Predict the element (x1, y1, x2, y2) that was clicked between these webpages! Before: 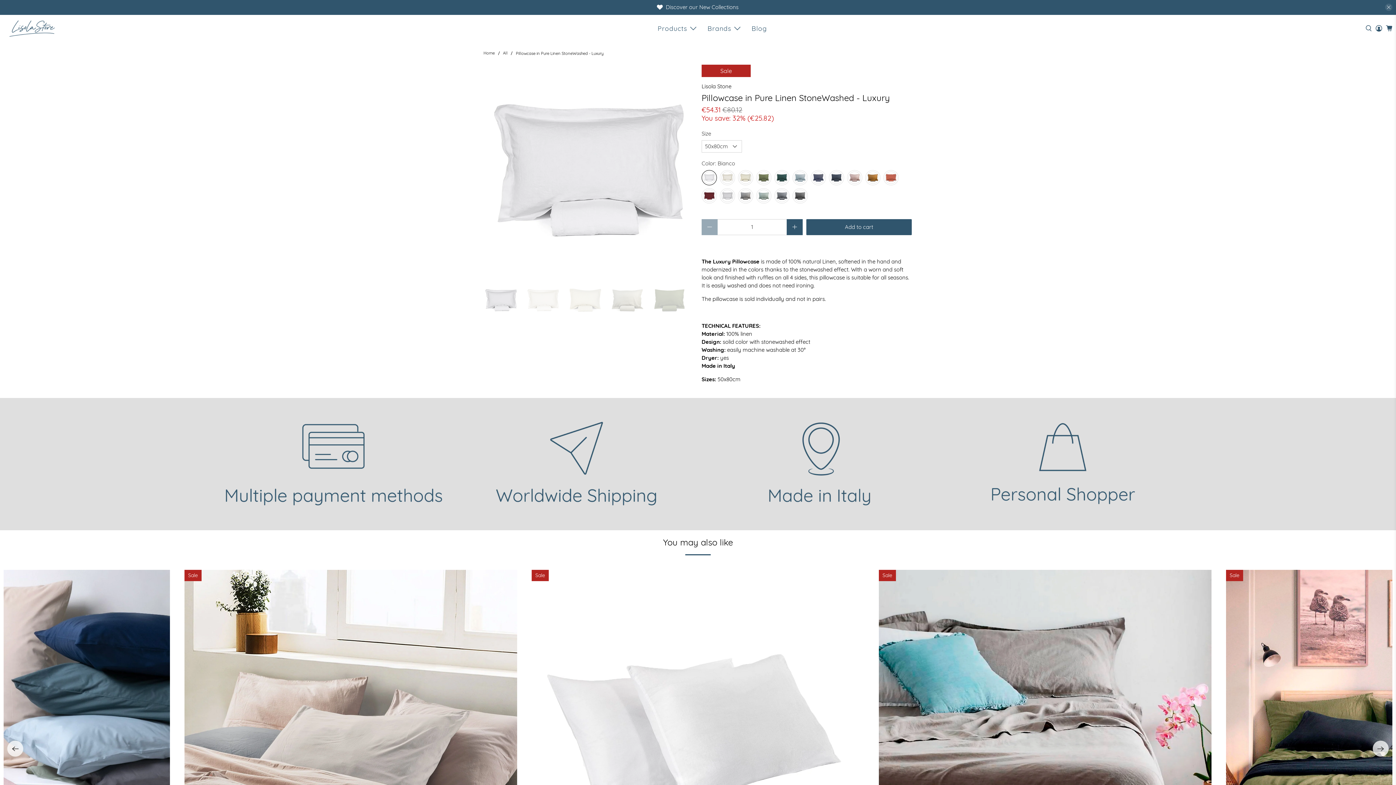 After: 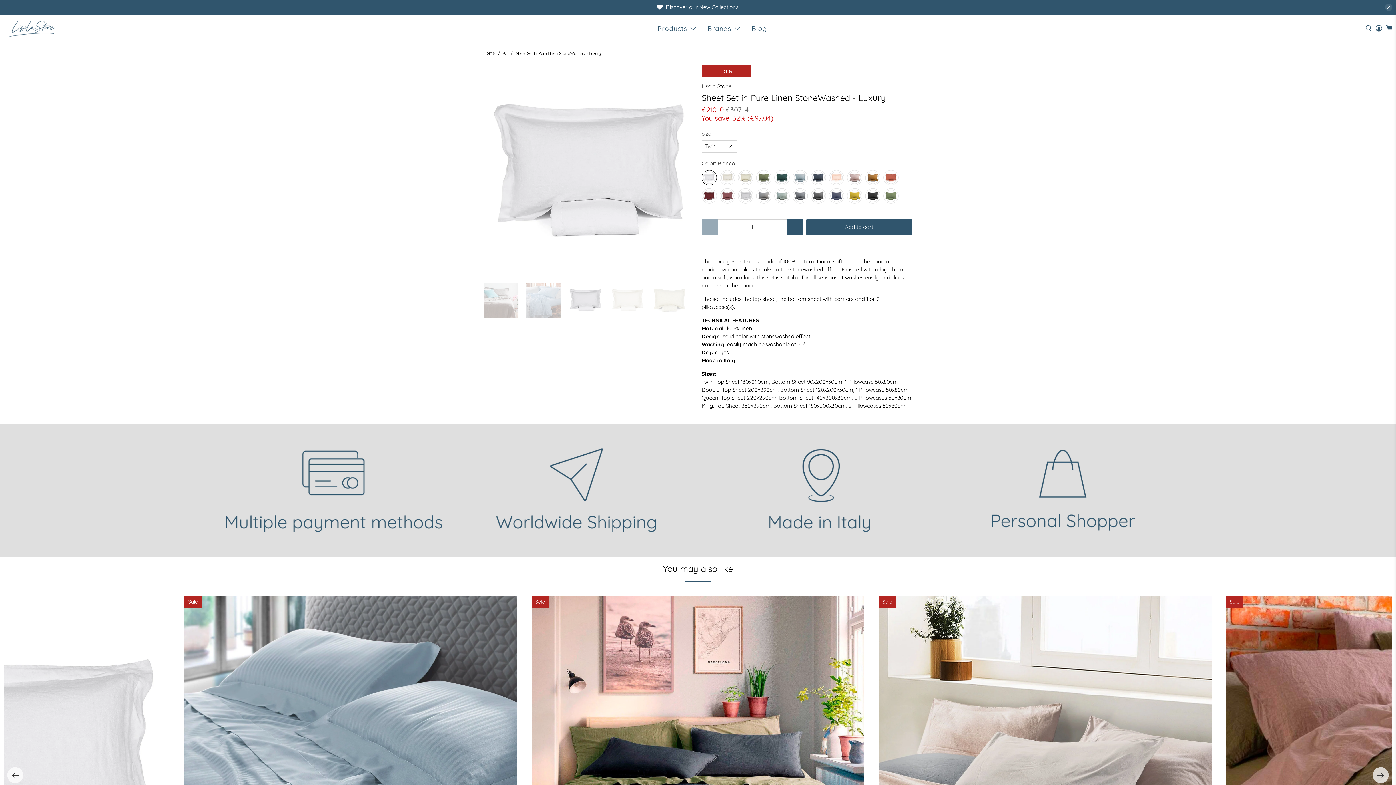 Action: bbox: (879, 570, 1211, 902) label: Sale